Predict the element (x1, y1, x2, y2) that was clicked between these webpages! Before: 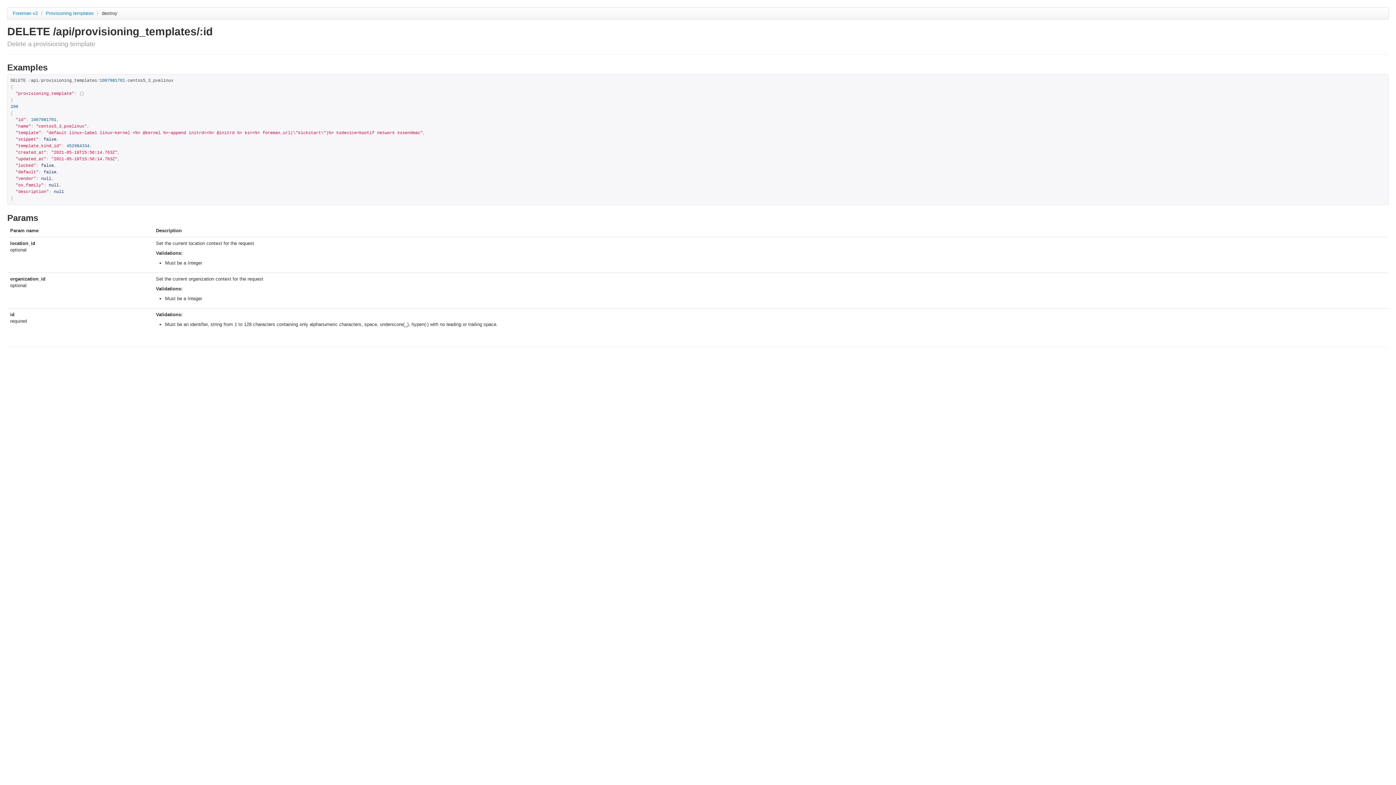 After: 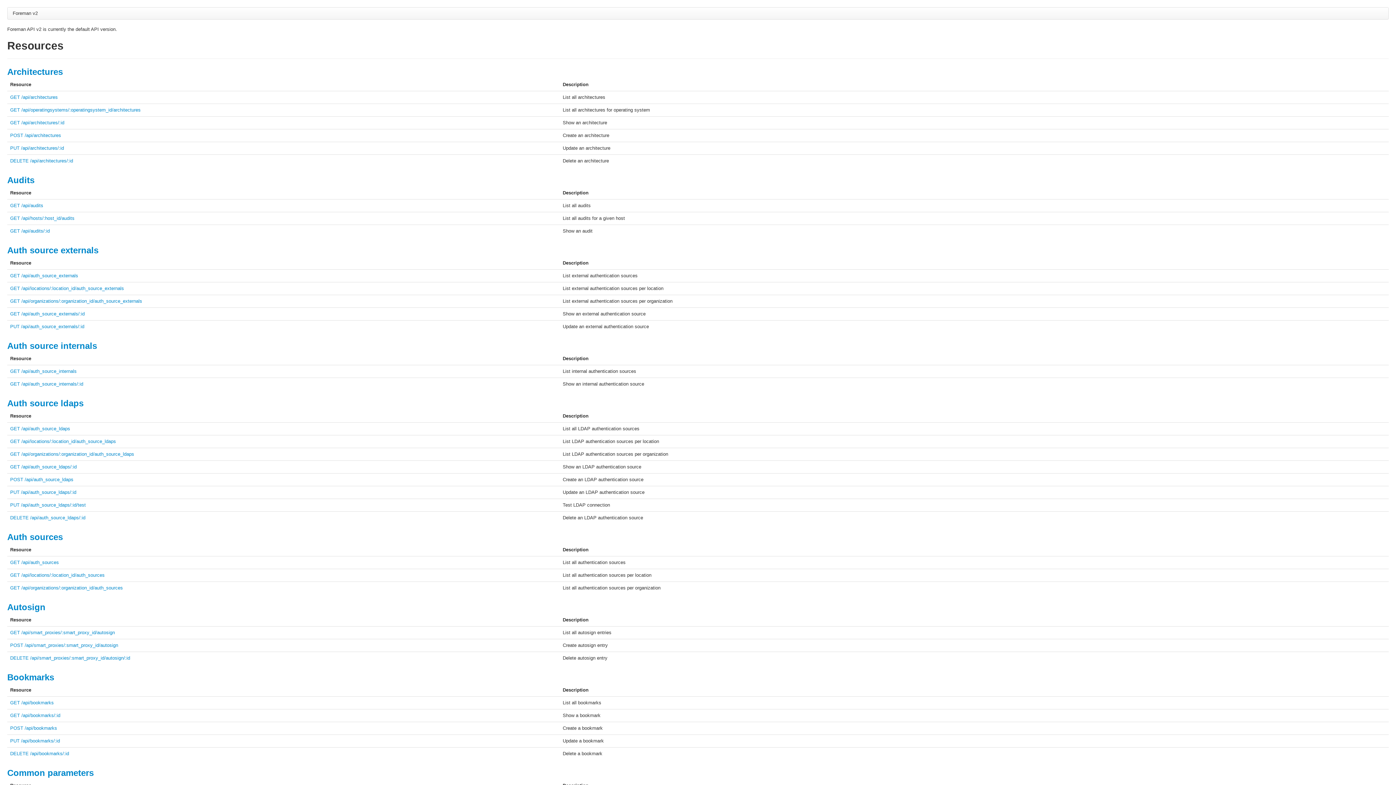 Action: label: Foreman v2 bbox: (12, 10, 37, 16)